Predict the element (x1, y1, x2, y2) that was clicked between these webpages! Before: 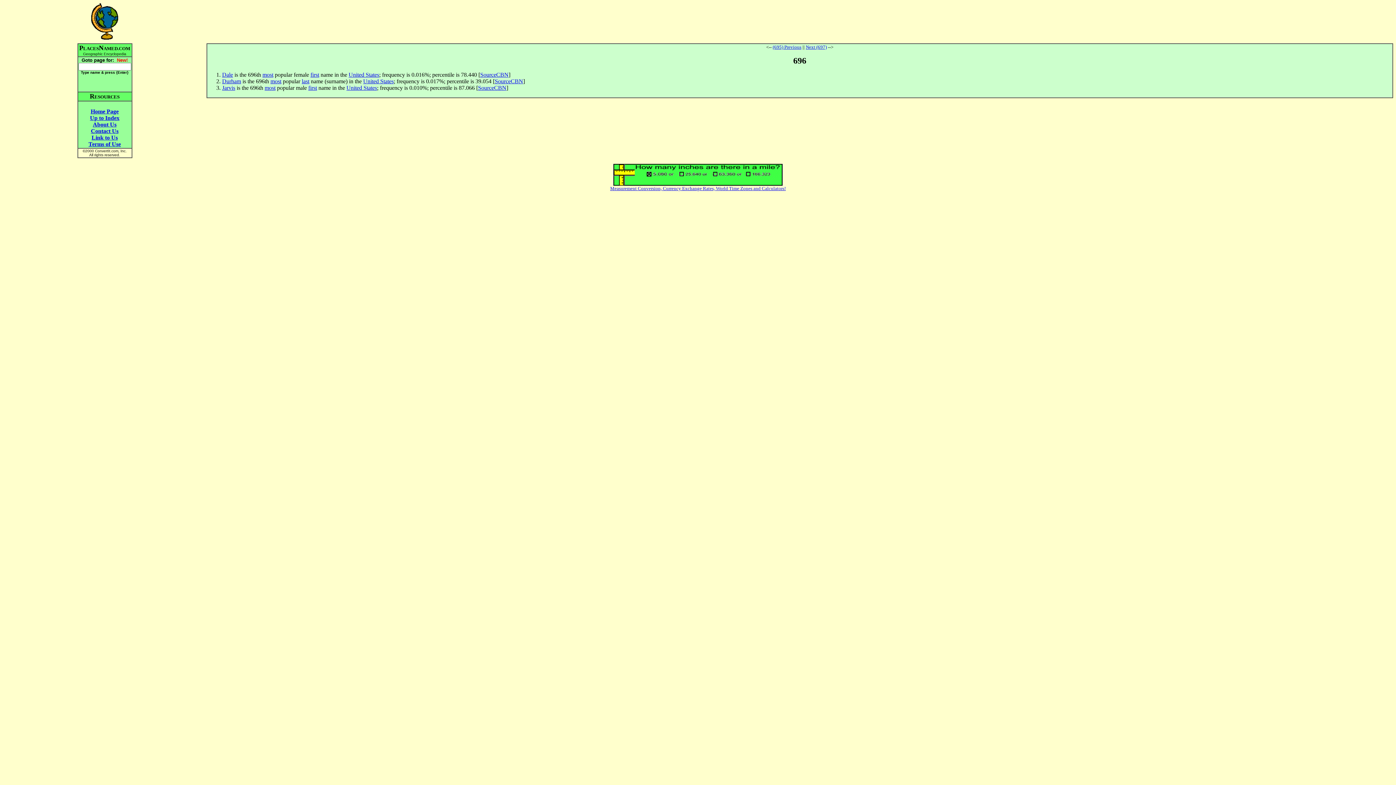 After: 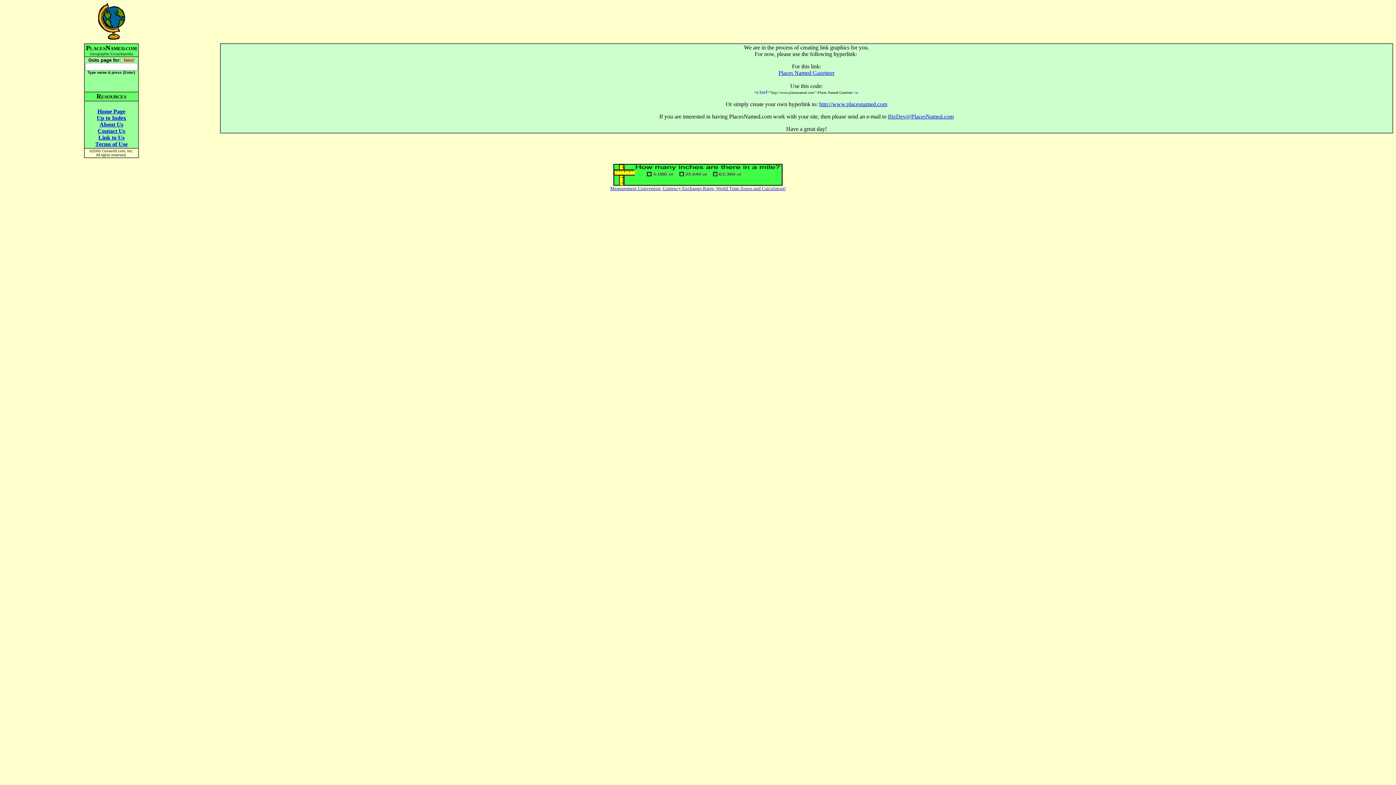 Action: label: Link to Us bbox: (91, 134, 117, 140)